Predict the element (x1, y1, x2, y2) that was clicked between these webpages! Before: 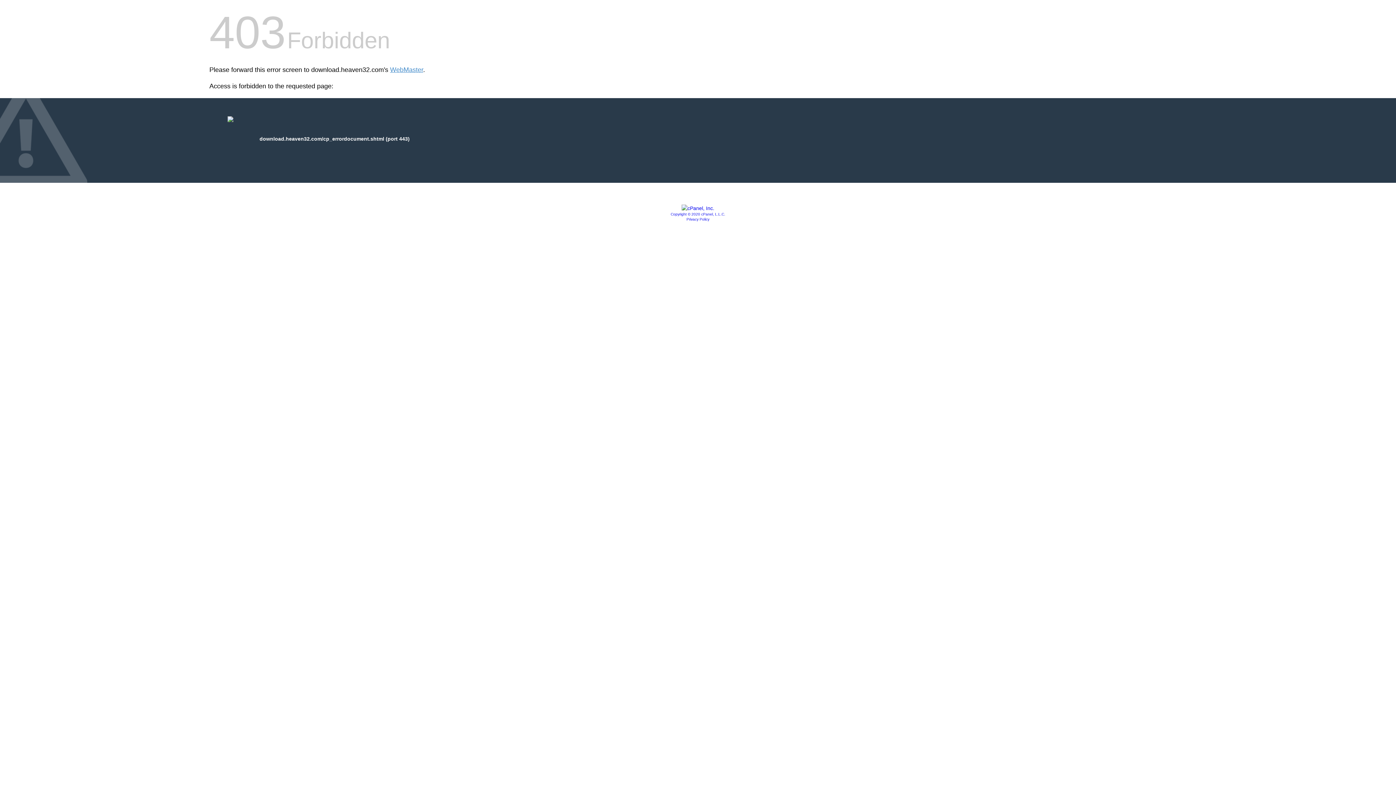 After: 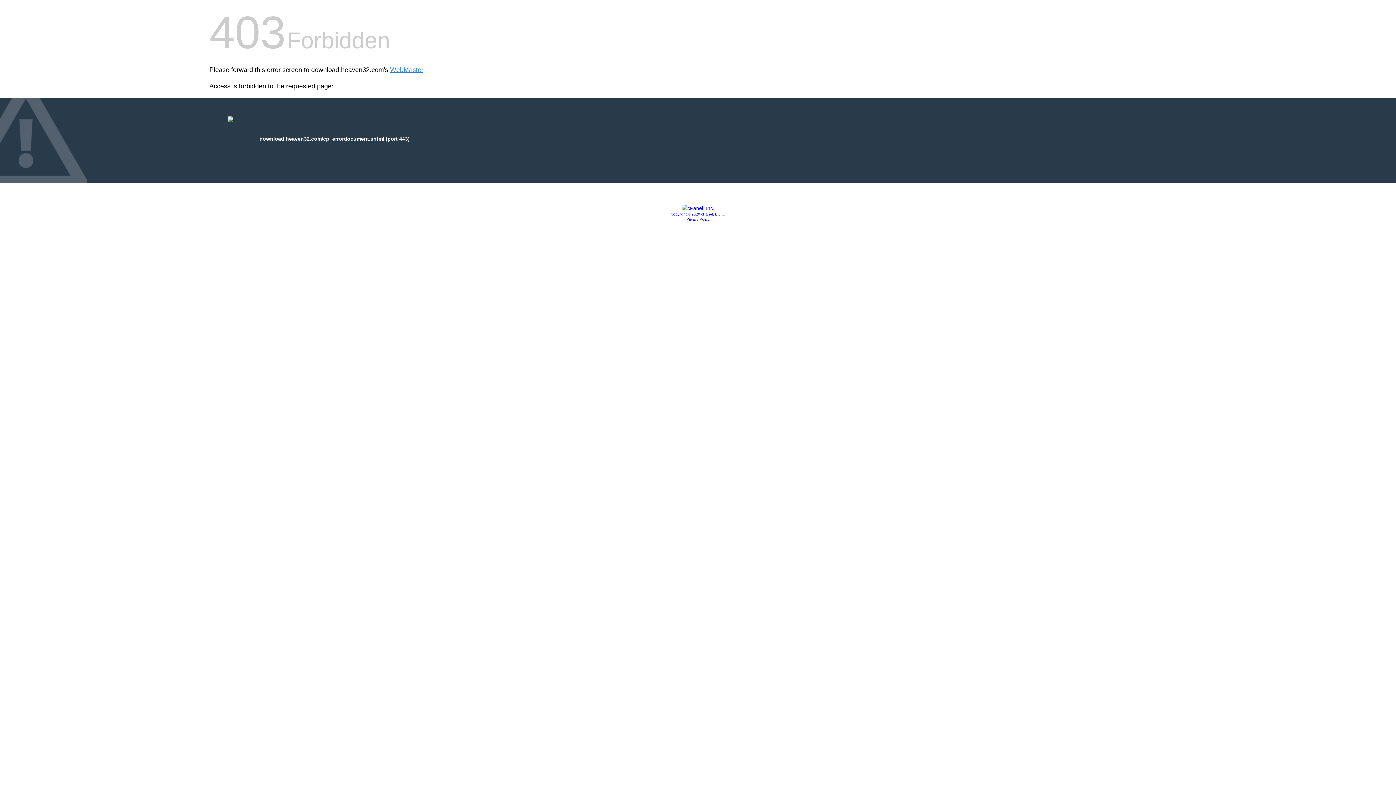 Action: bbox: (670, 212, 725, 216) label: Copyright © 2020 cPanel, L.L.C.